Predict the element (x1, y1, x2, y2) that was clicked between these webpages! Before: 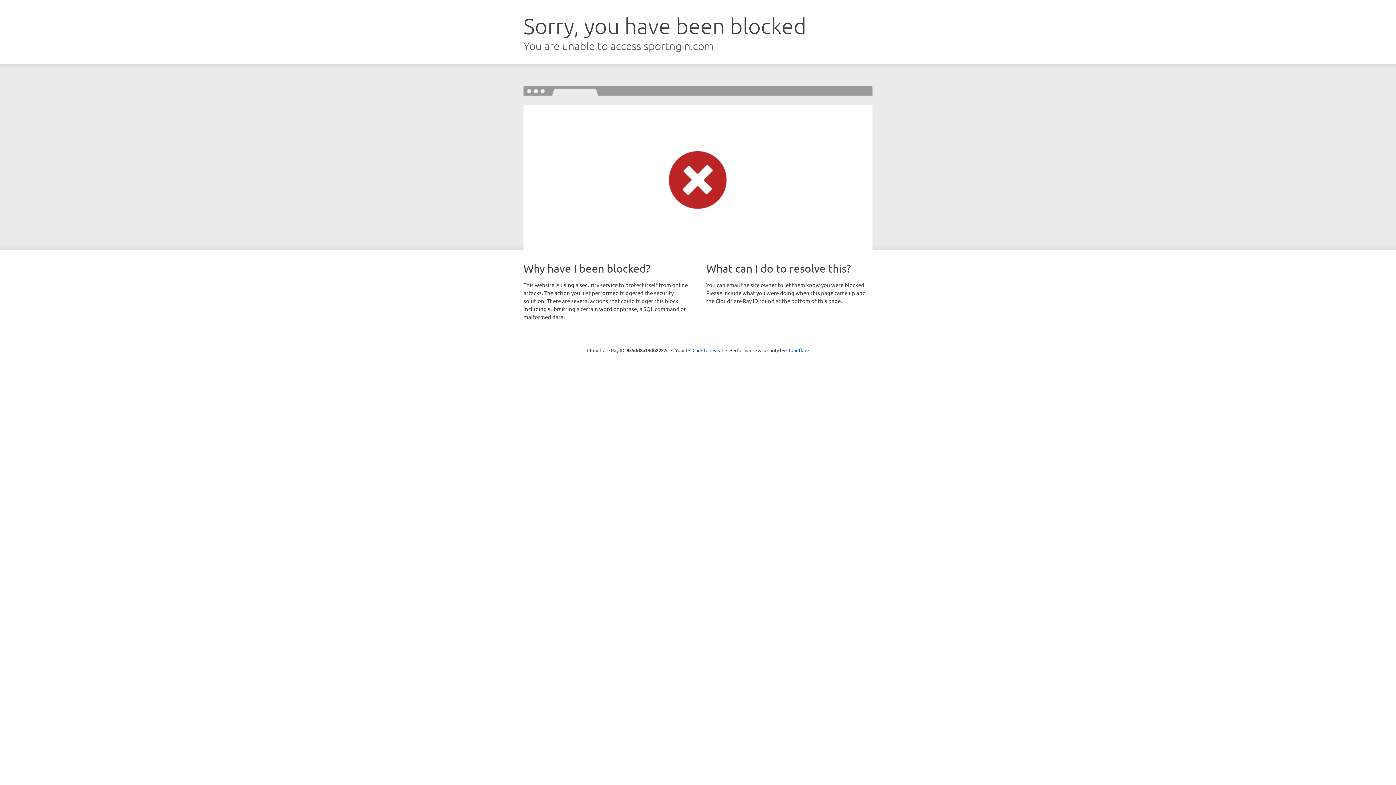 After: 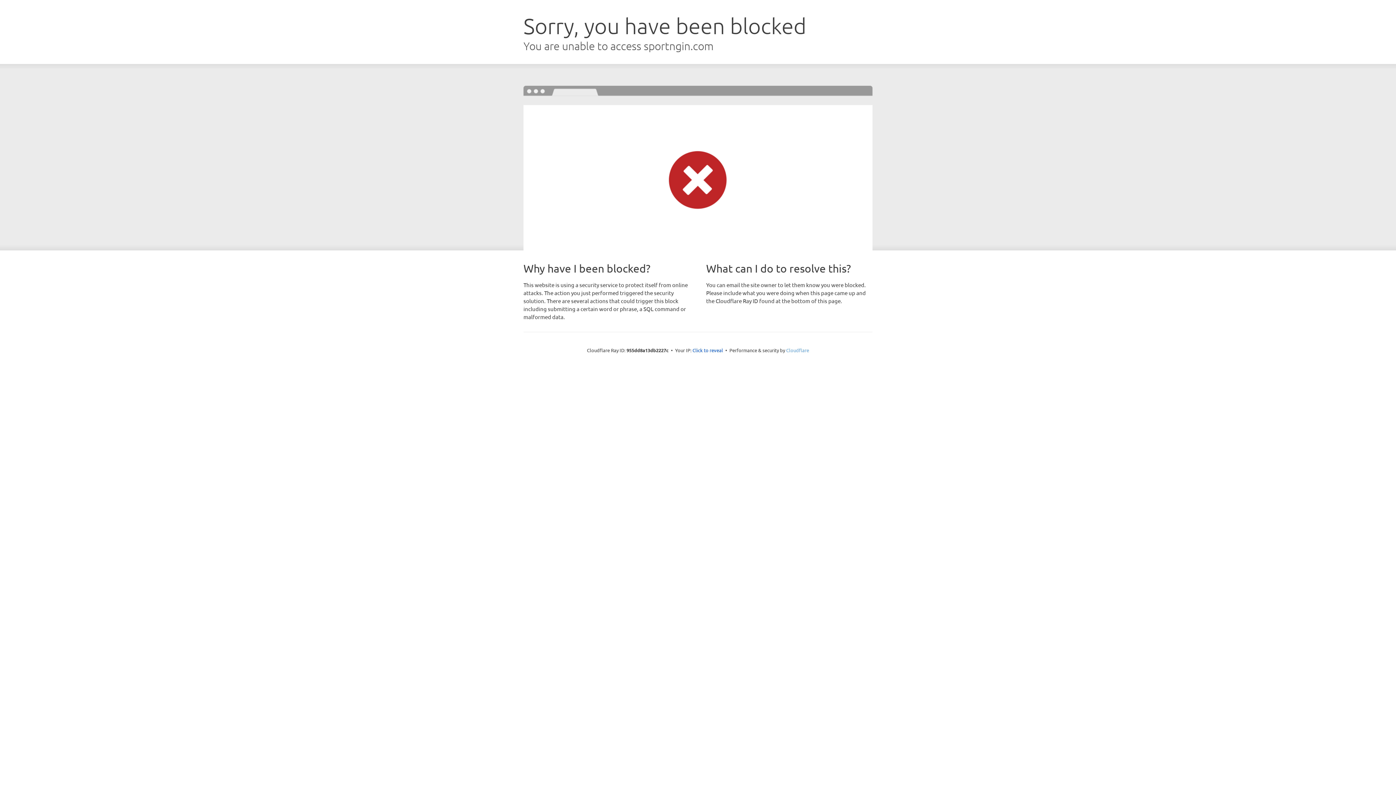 Action: bbox: (786, 347, 809, 353) label: Cloudflare